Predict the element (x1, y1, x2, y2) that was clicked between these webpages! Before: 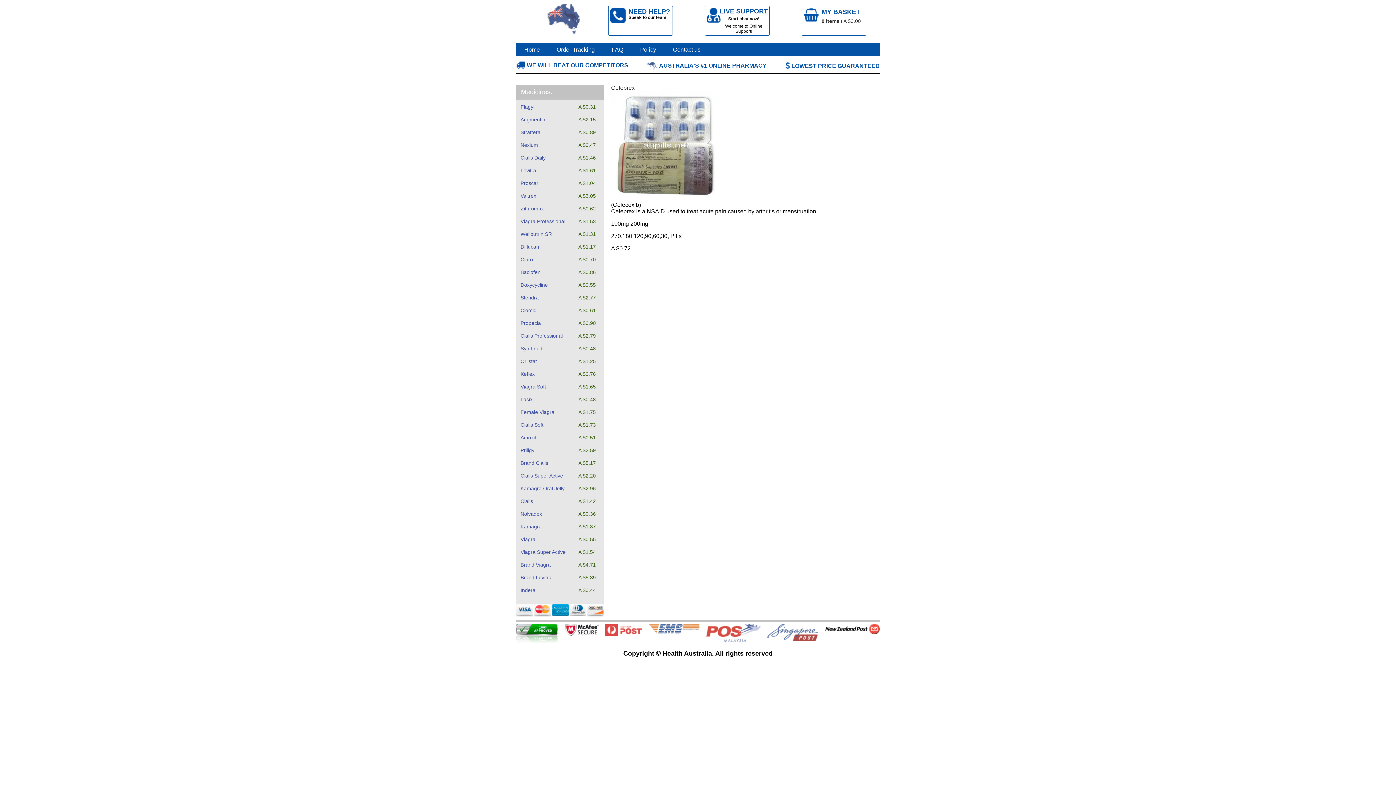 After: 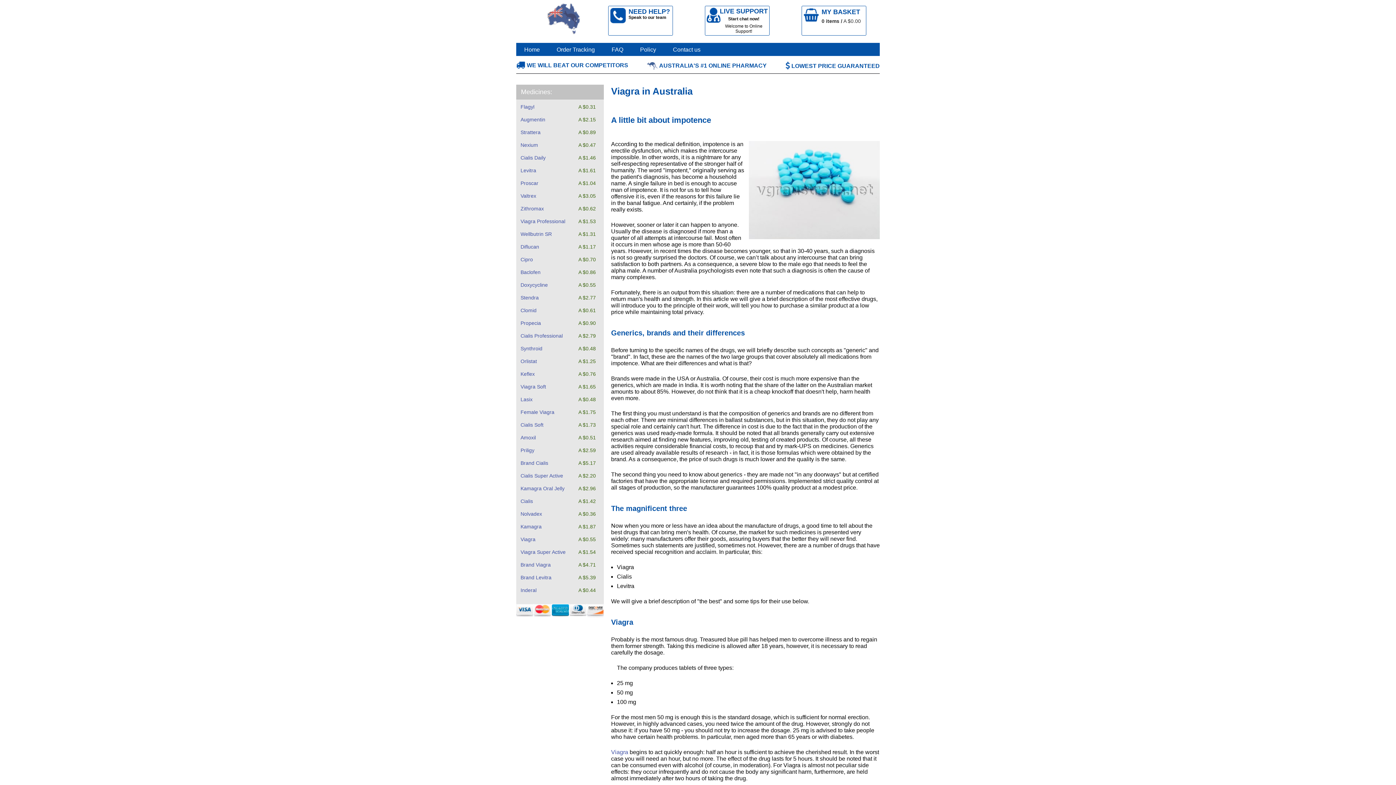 Action: label: Home bbox: (524, 46, 540, 52)